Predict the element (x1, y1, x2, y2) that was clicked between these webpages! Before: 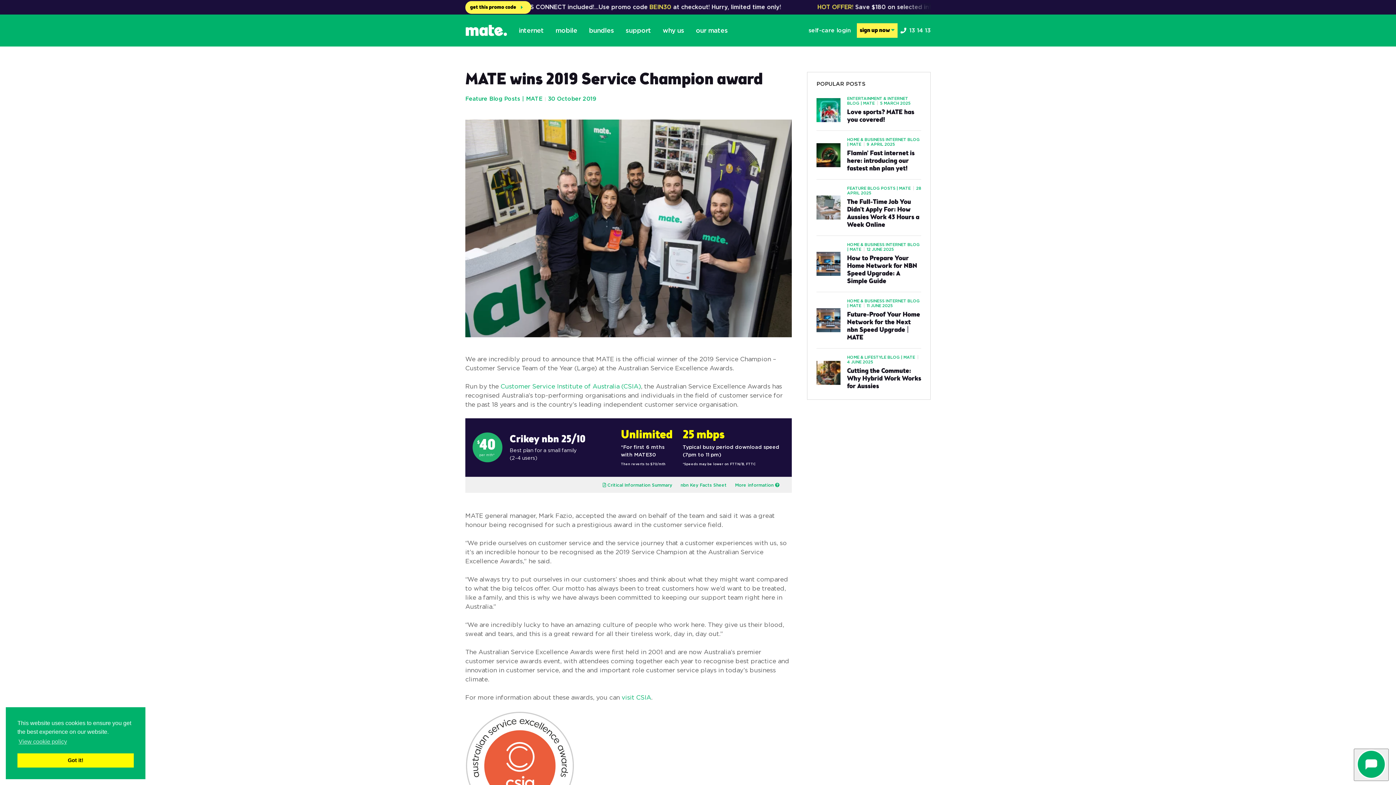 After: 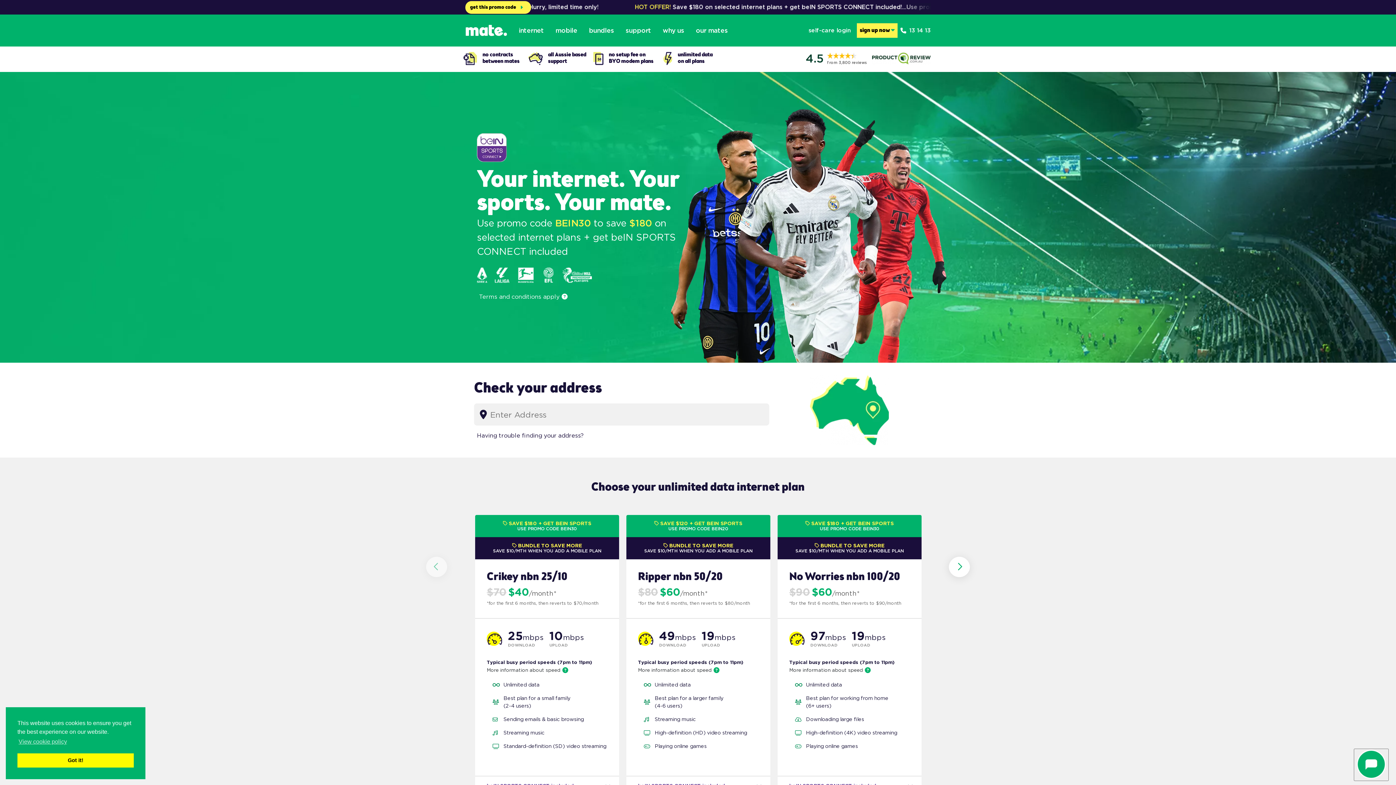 Action: label: $
40
per mth*
Crikey nbn 25/10

Best plan for a small family
(2-4 users)

Unlimited

*For first 6 mths with MATE30

Then reverts to $70/mth
25 mbps

Typical busy period download speed (7pm to 11 pm)

*Speeds may be lower on FTTN/B, FTTC bbox: (465, 418, 792, 476)